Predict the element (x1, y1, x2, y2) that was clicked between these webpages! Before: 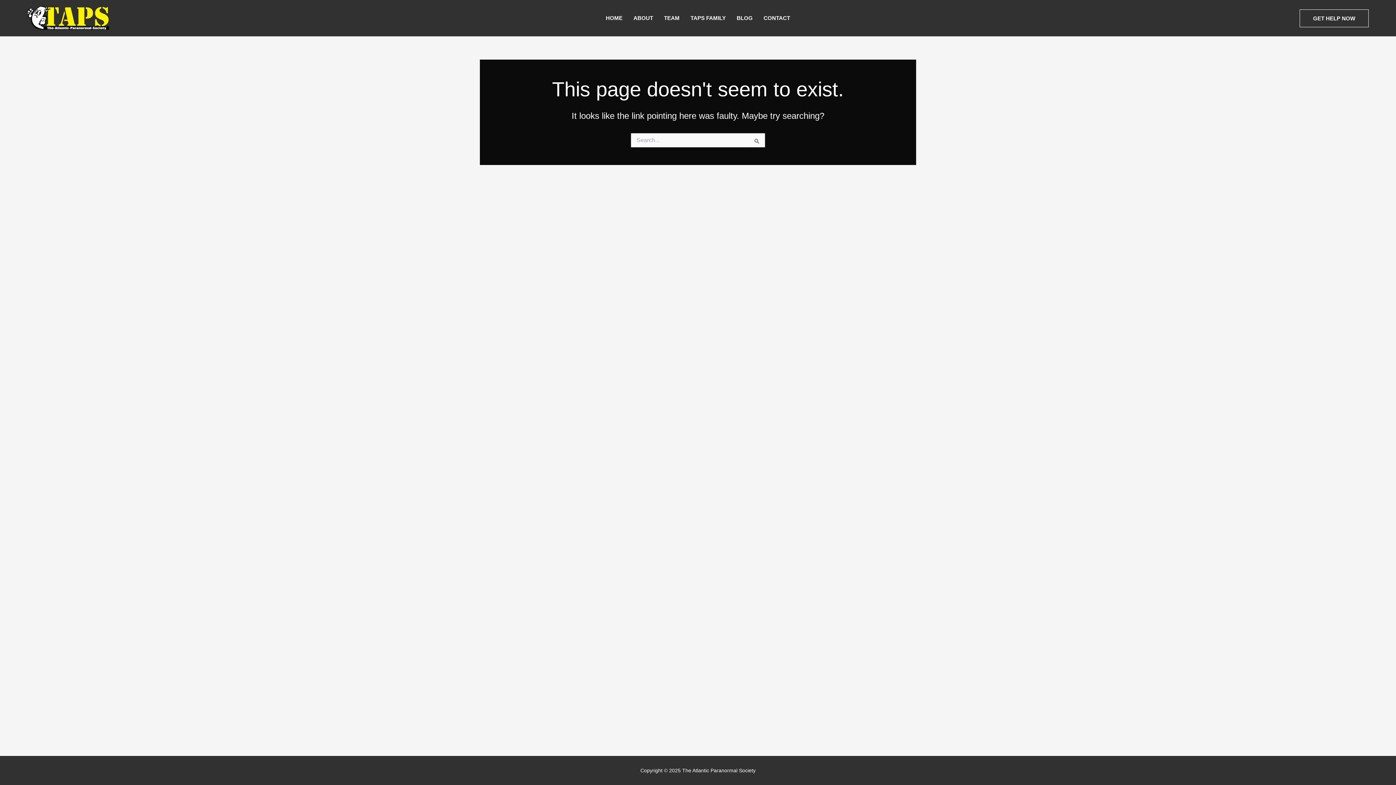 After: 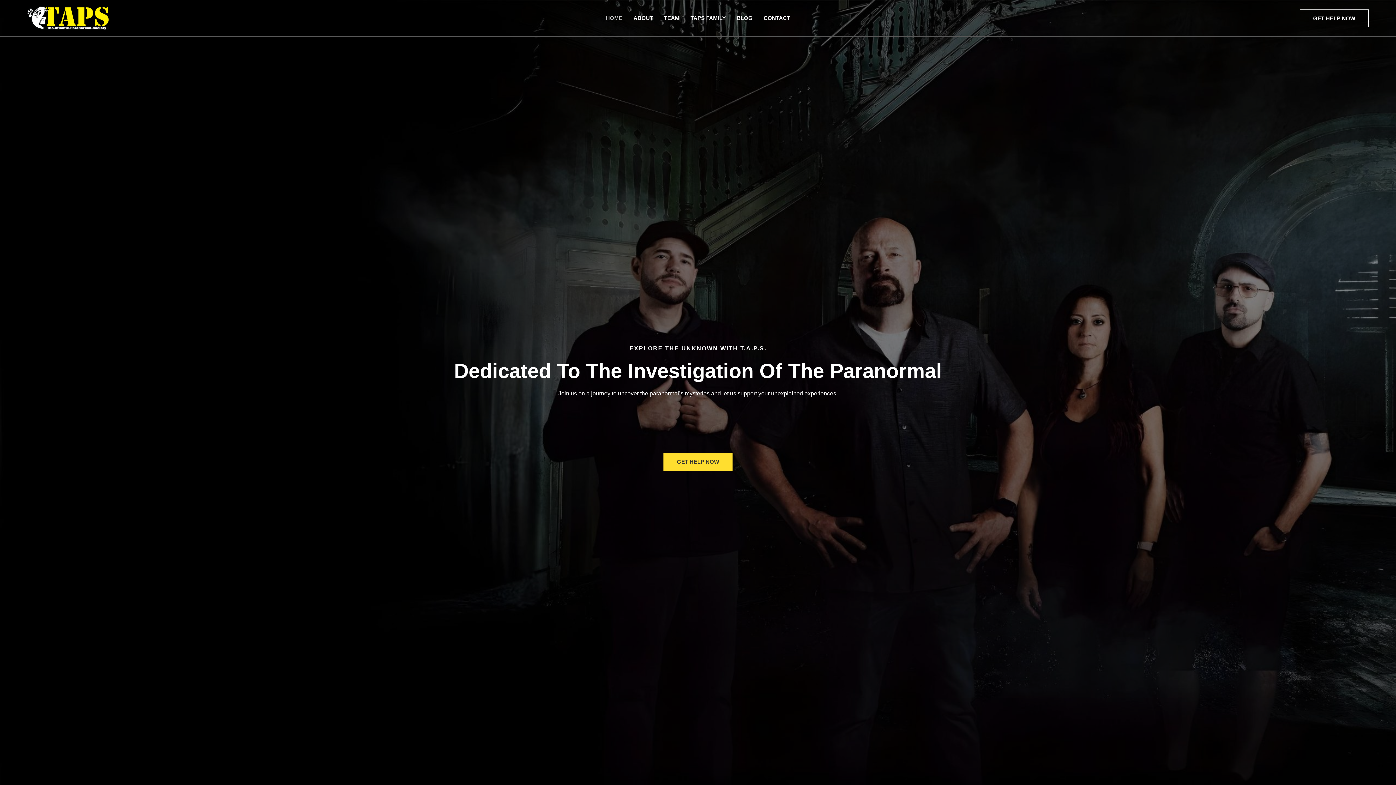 Action: bbox: (27, 14, 109, 20)